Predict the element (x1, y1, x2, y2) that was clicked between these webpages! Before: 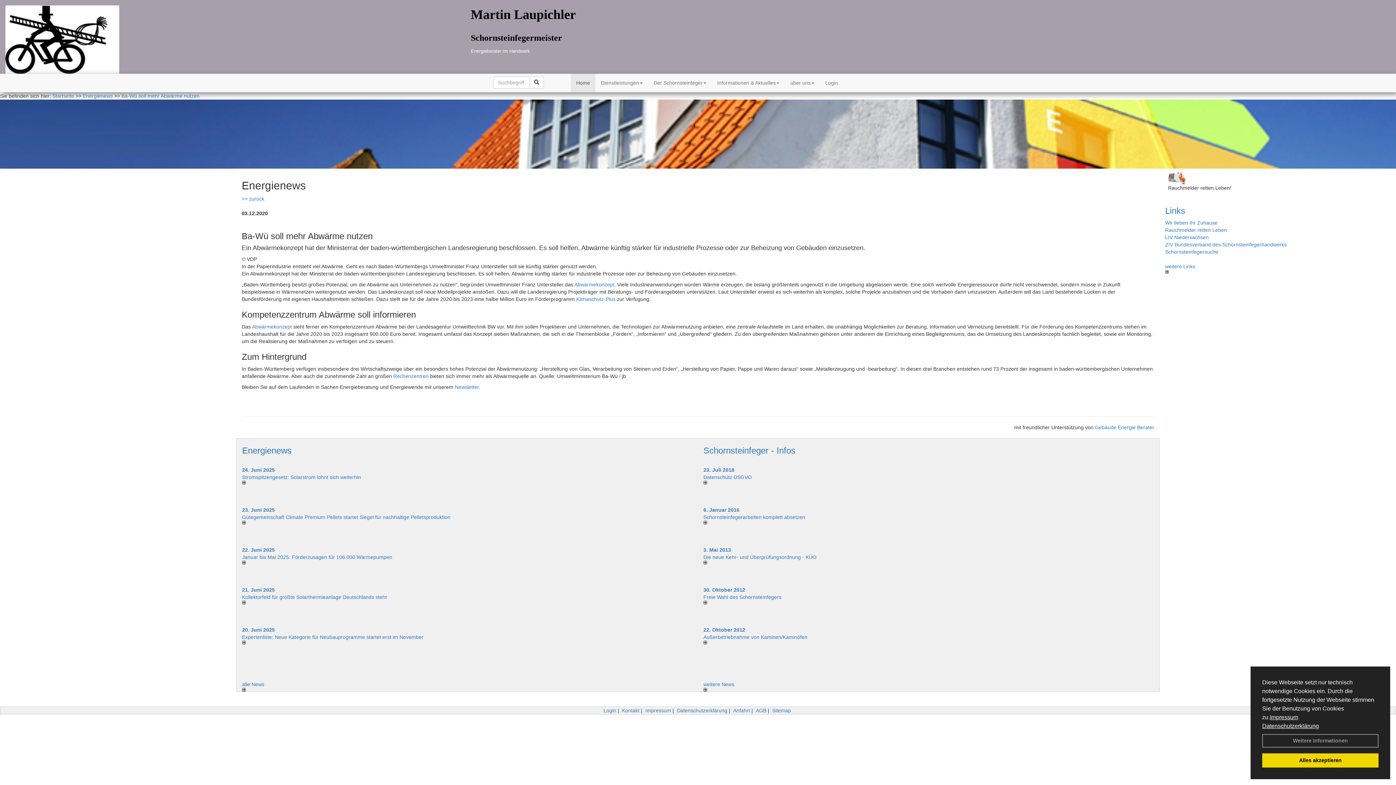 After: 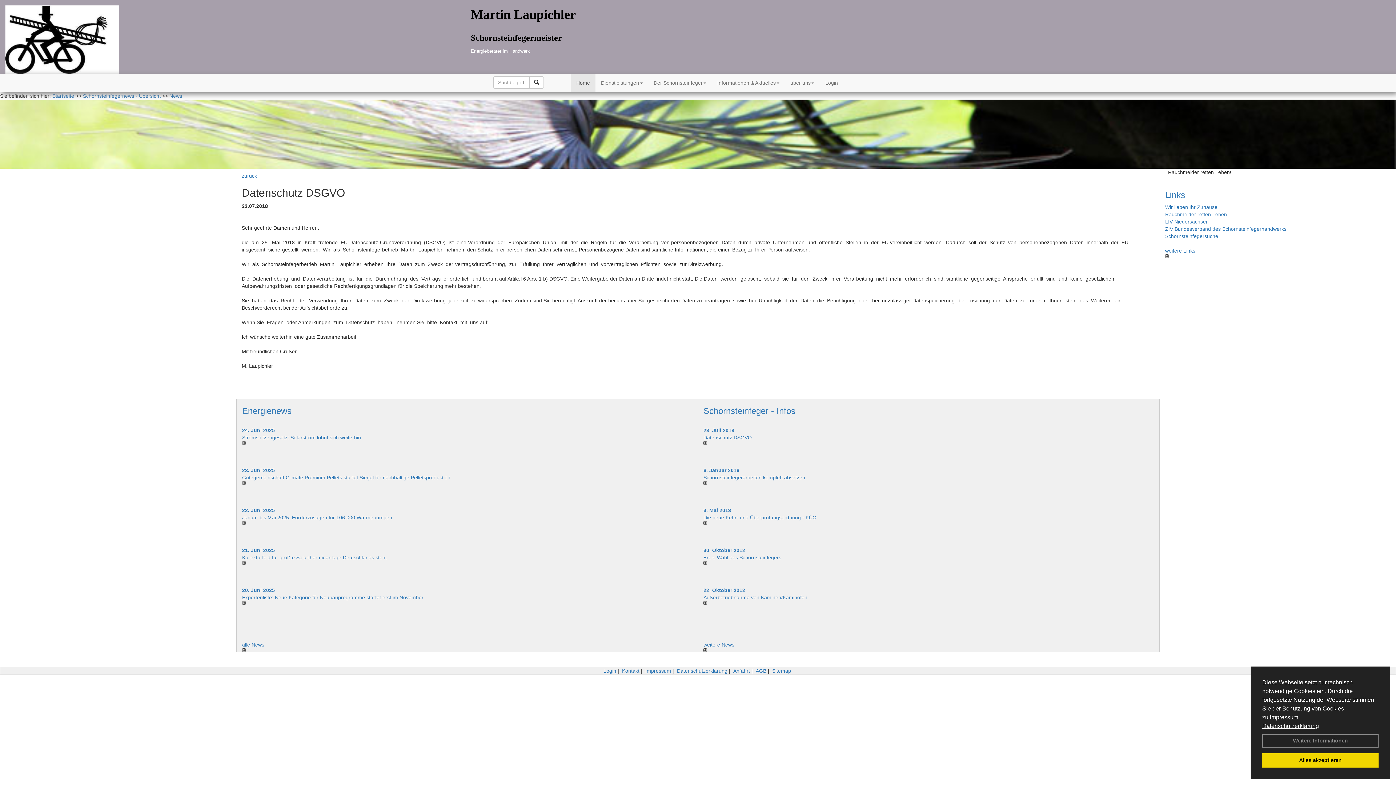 Action: bbox: (703, 467, 734, 473) label: 23. Juli 2018